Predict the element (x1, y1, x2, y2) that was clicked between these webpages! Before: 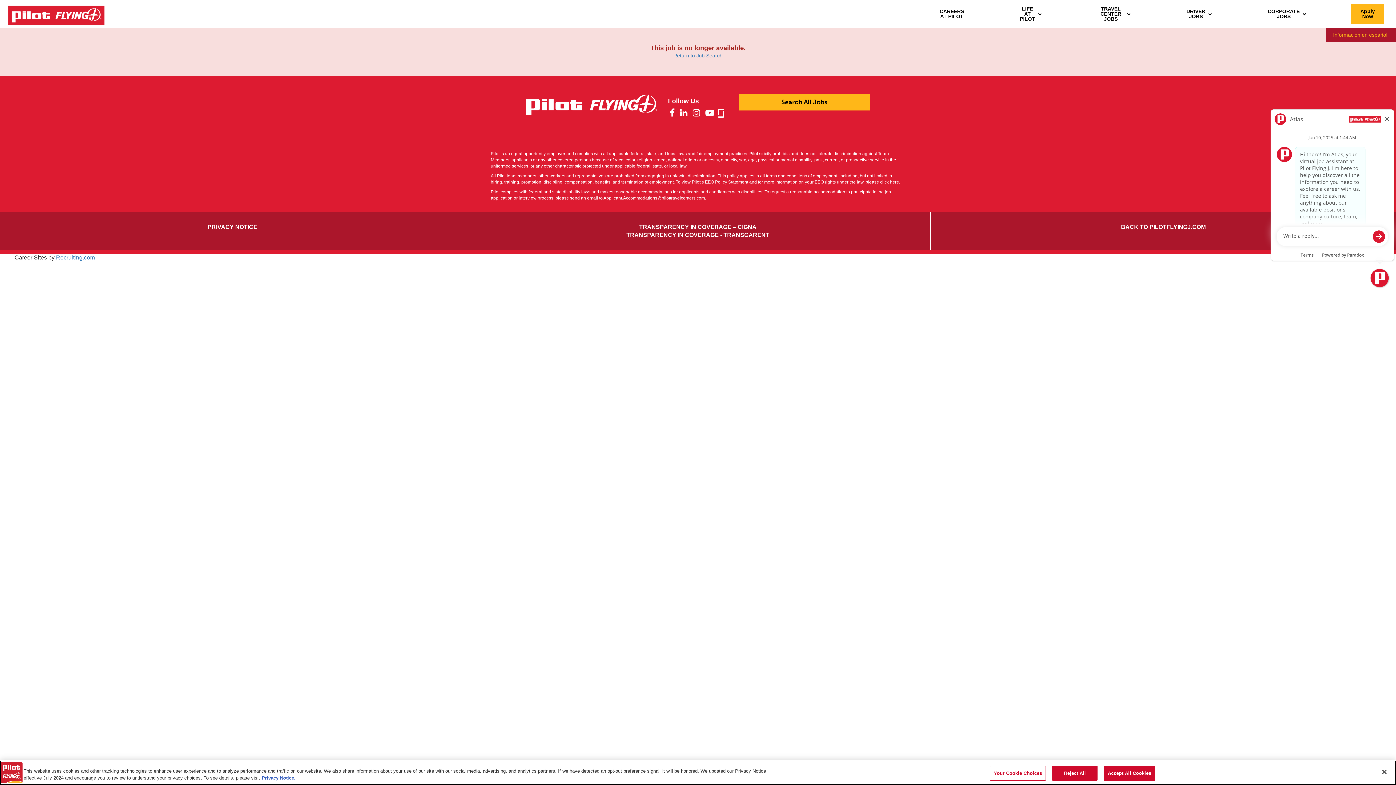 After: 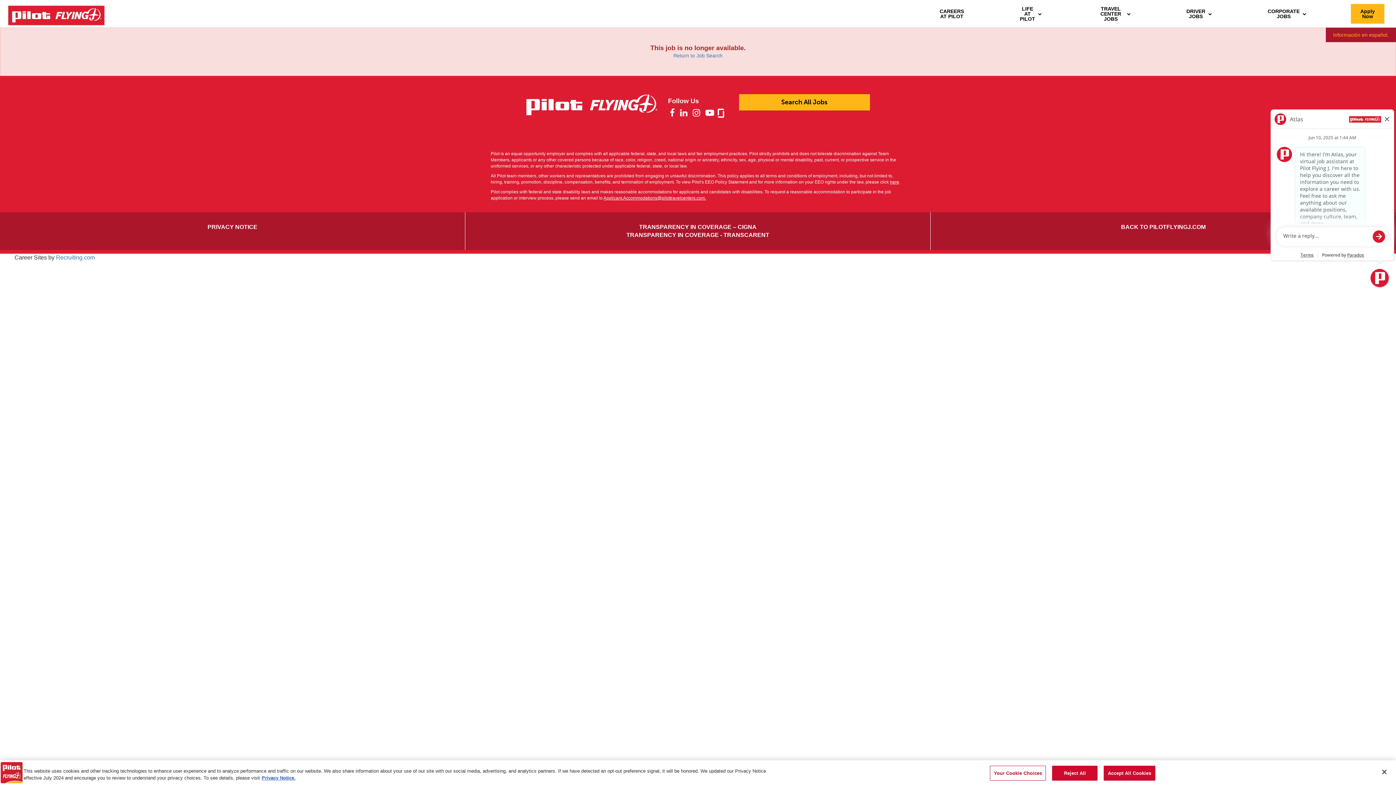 Action: bbox: (668, 110, 676, 116)